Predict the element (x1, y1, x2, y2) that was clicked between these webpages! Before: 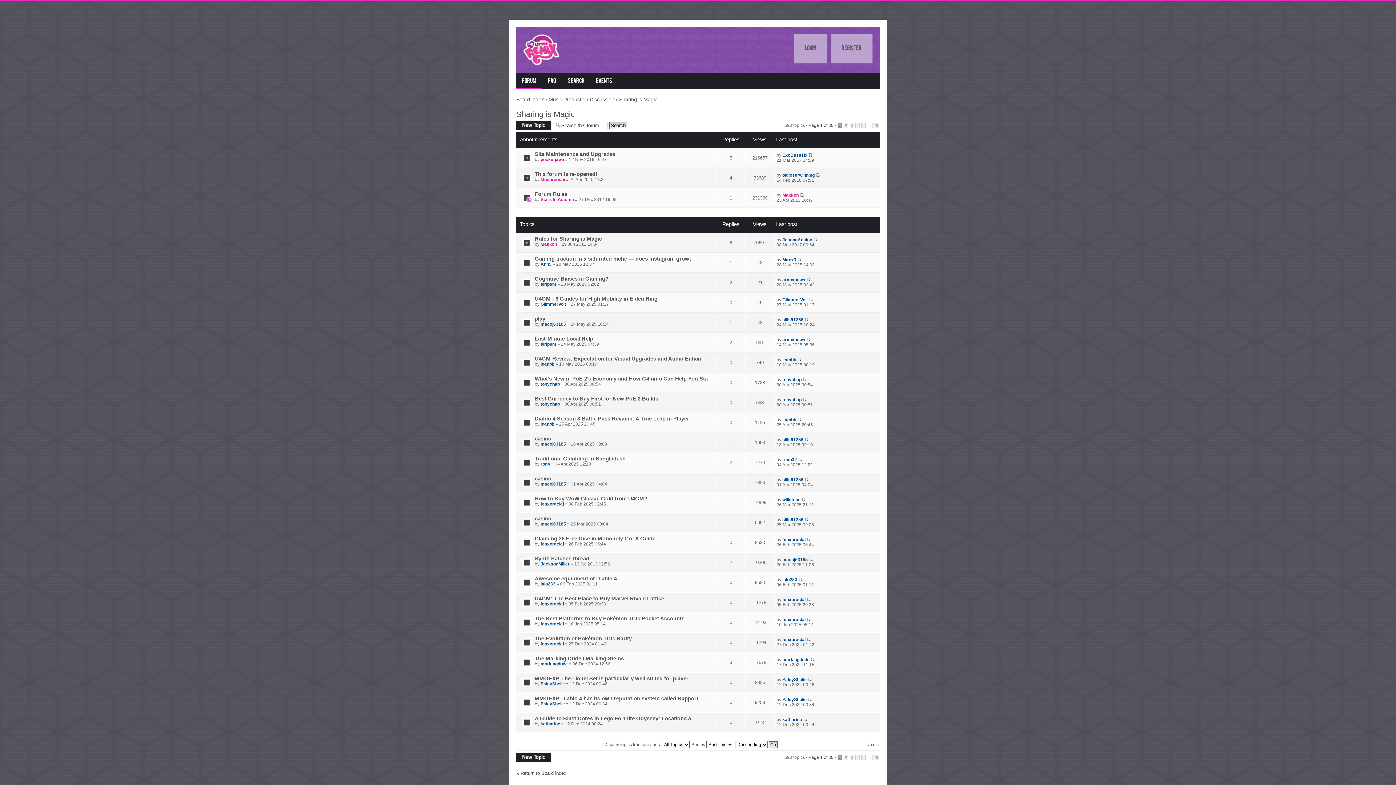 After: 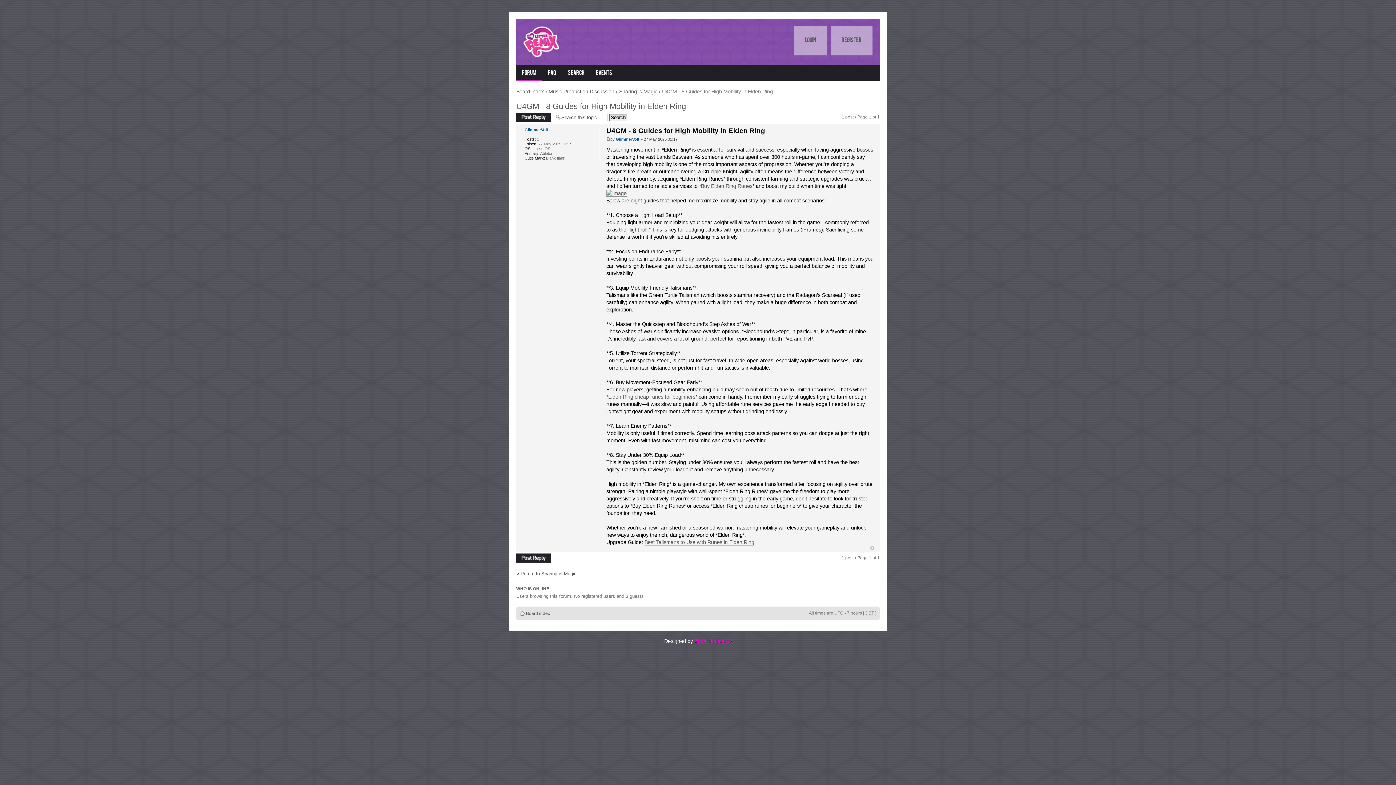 Action: bbox: (809, 297, 813, 302)